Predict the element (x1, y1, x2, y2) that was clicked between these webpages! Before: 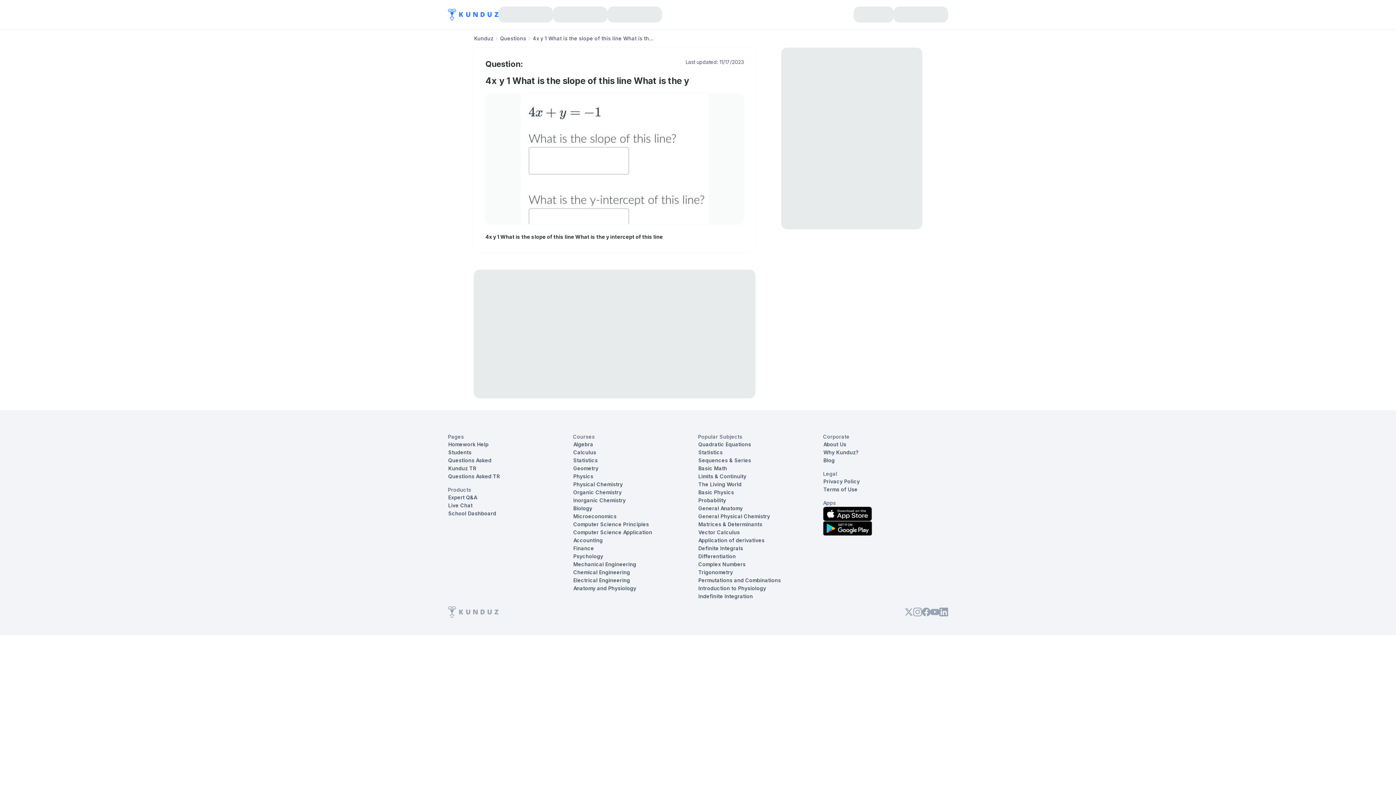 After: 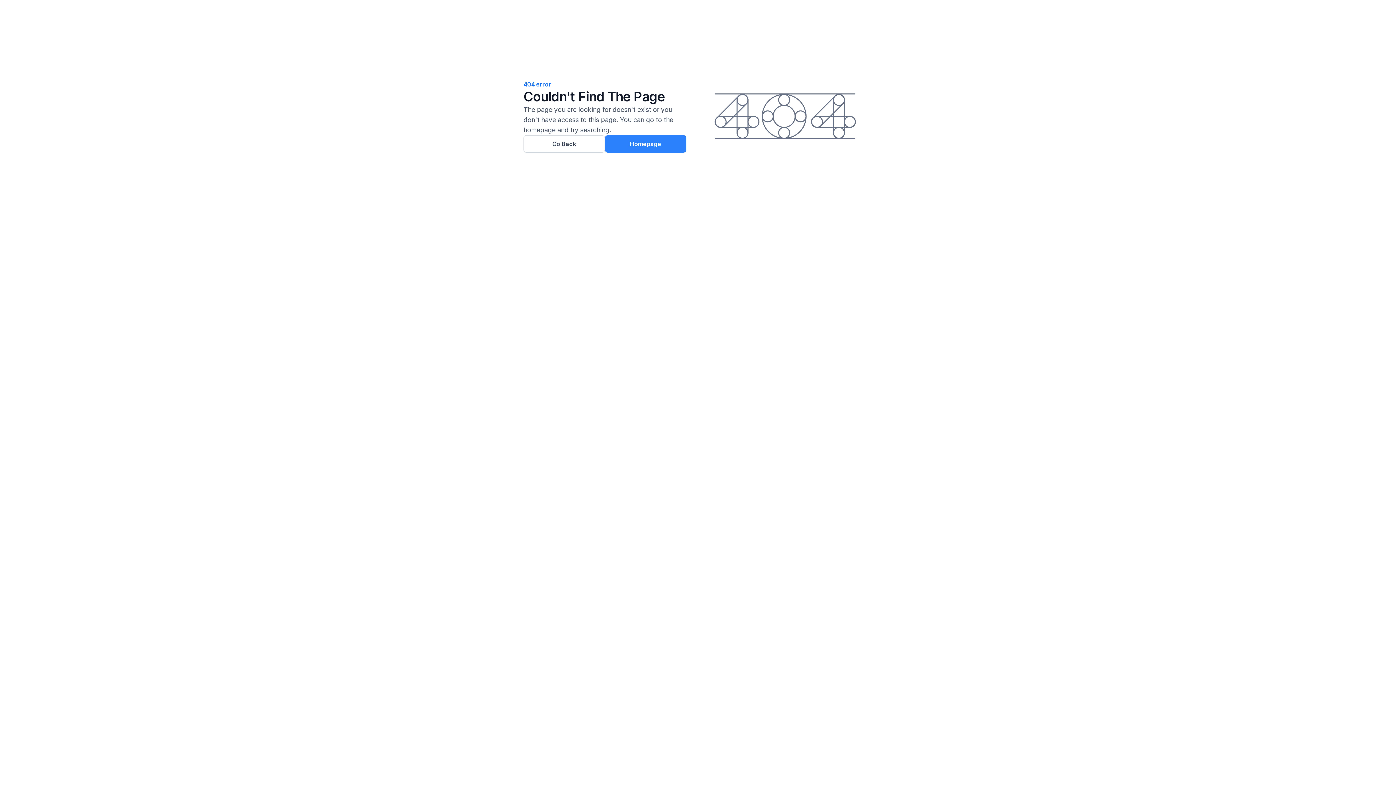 Action: label: Application of derivatives bbox: (698, 536, 765, 544)